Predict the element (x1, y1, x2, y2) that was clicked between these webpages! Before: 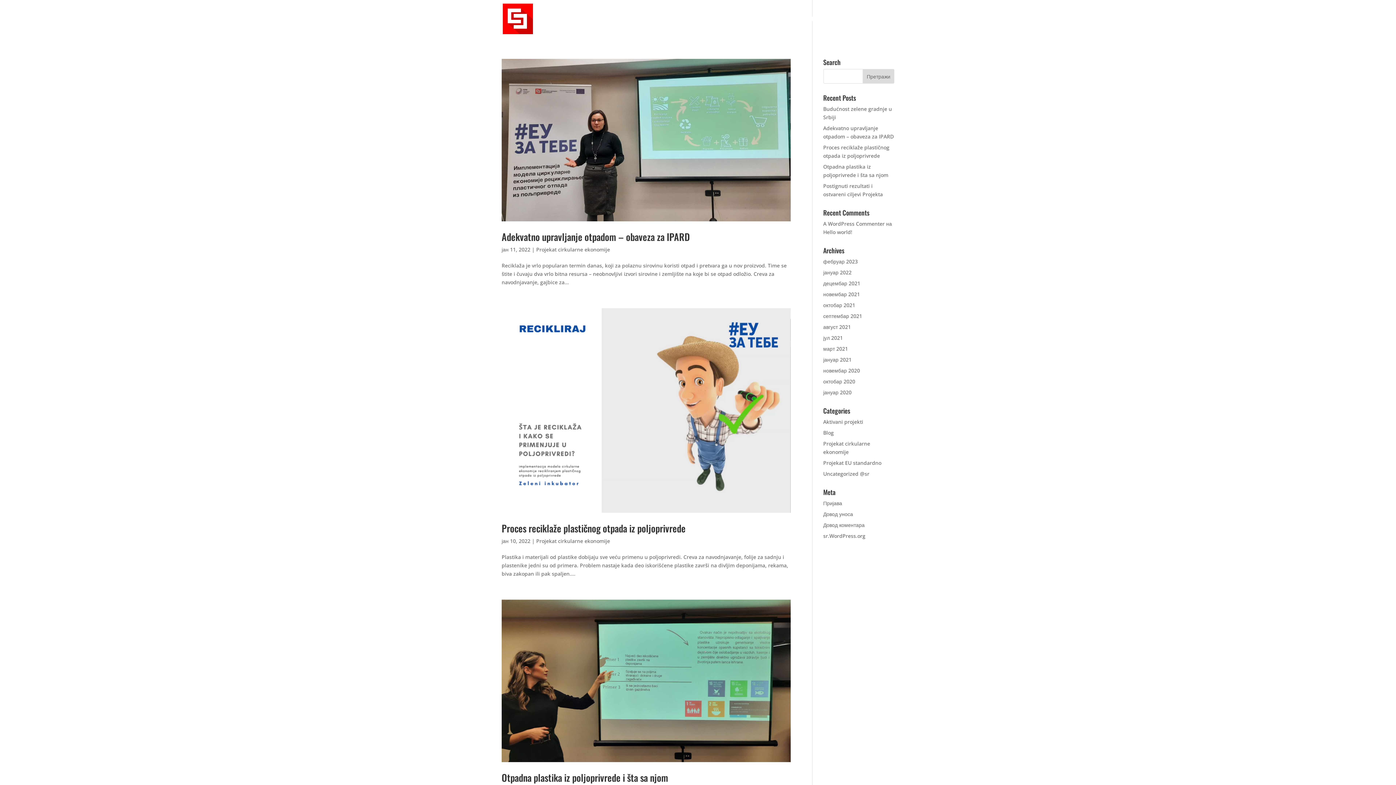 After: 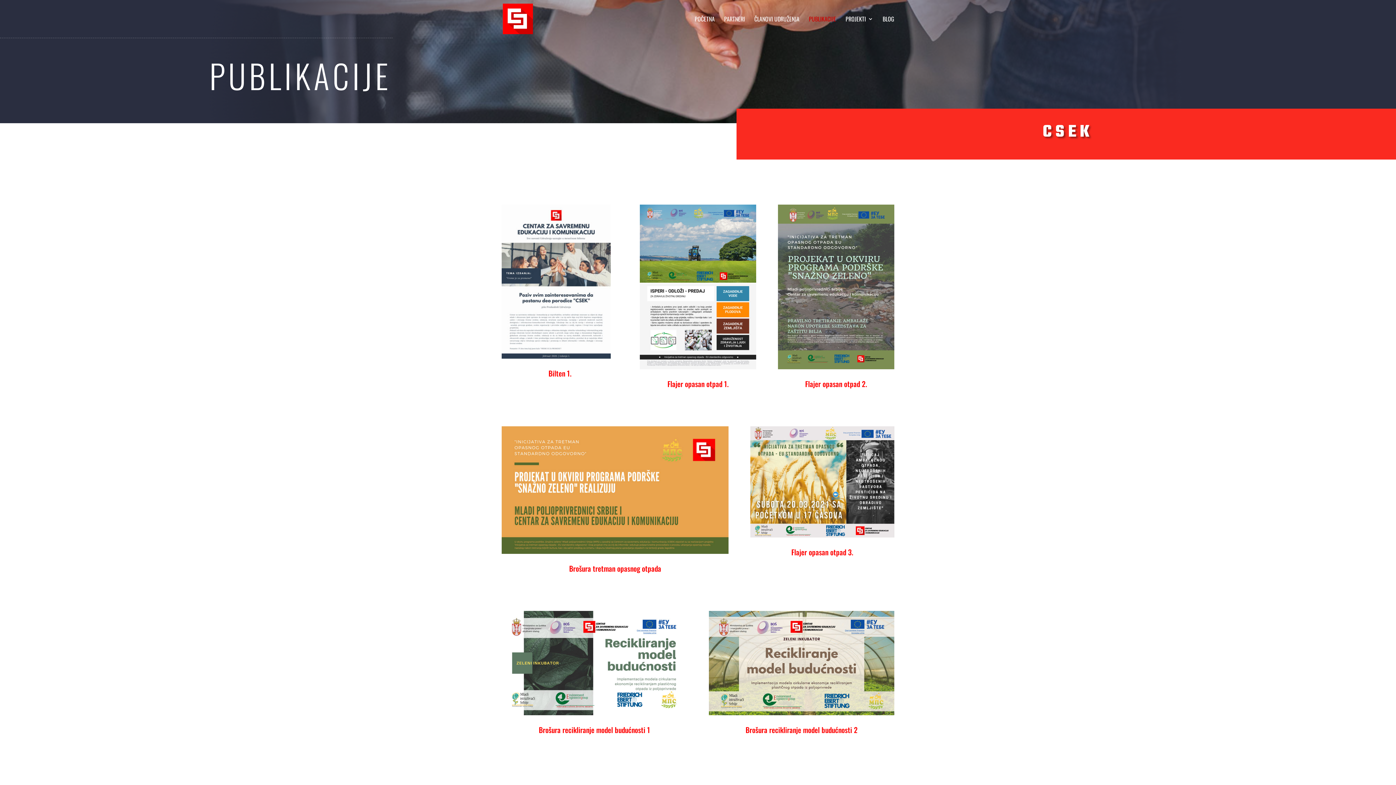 Action: label: PUBLIKACIJE bbox: (809, 16, 836, 37)